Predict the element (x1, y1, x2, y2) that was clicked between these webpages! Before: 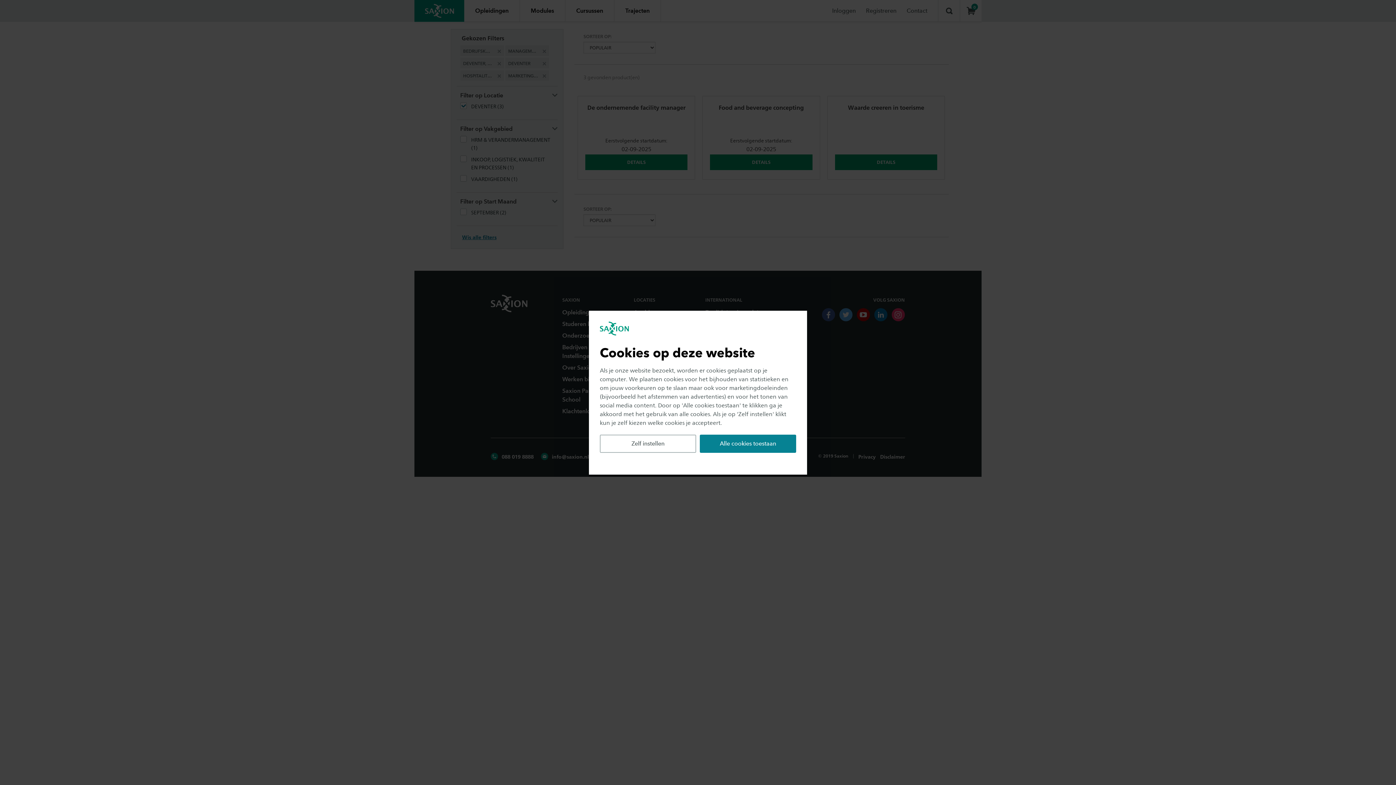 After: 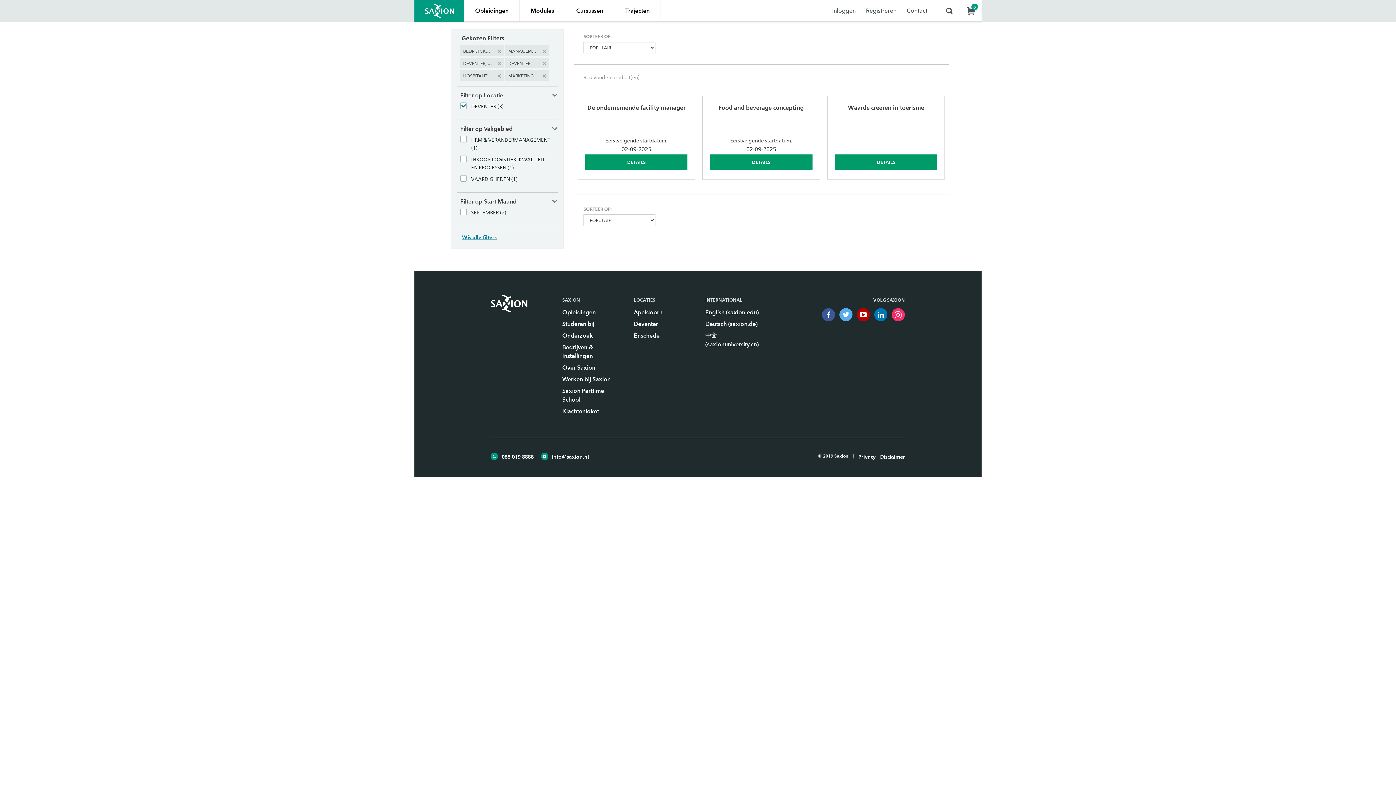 Action: label: Alle cookies toestaan bbox: (700, 434, 796, 452)